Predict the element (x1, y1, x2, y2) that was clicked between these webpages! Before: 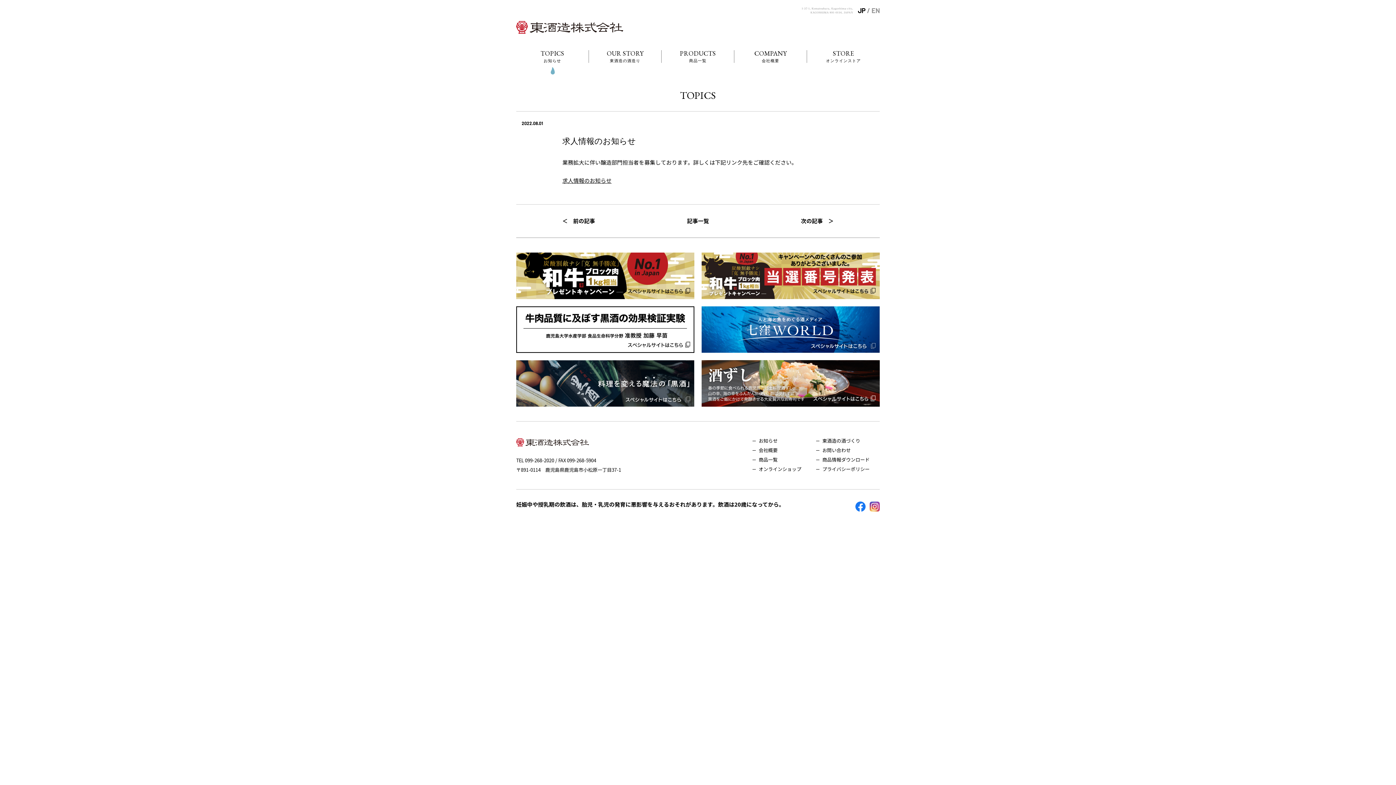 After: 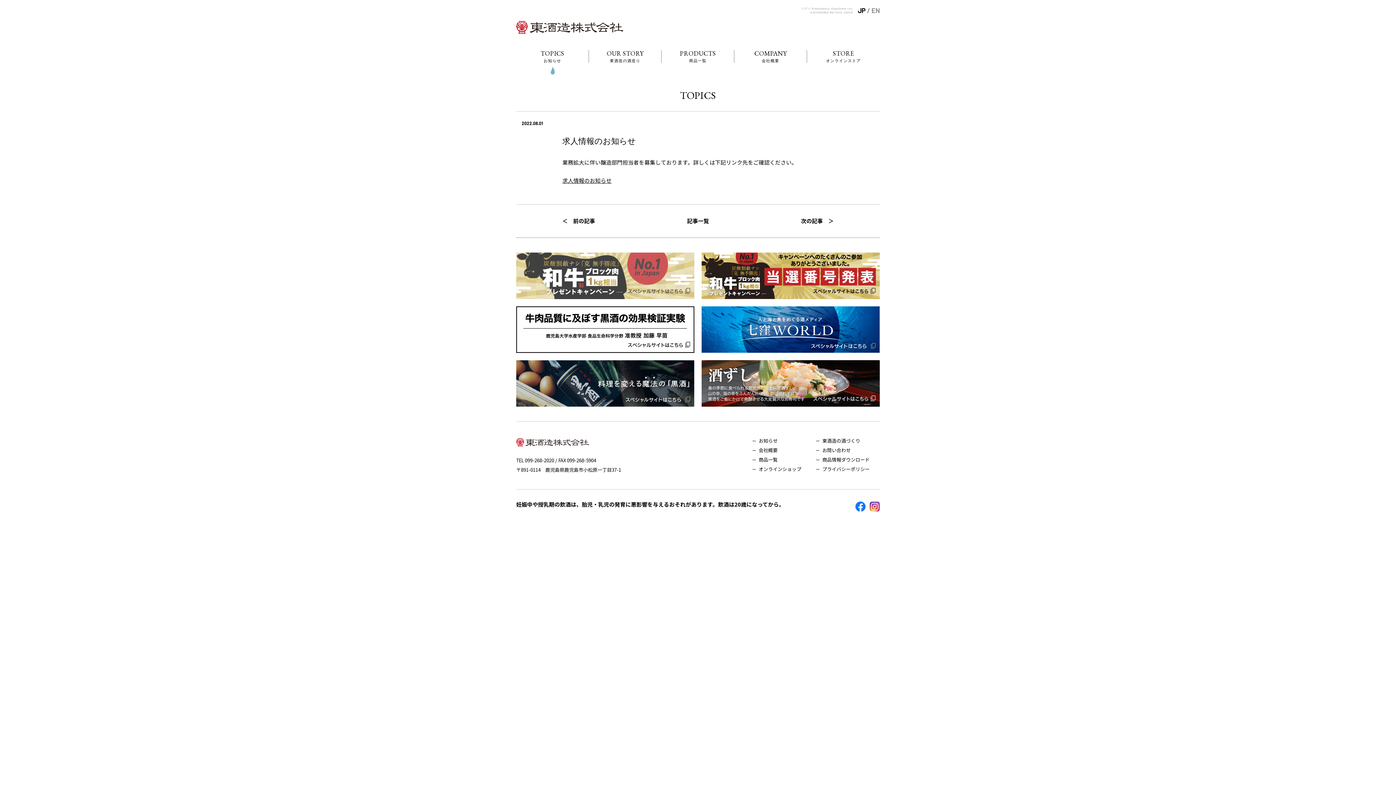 Action: bbox: (516, 252, 694, 299)